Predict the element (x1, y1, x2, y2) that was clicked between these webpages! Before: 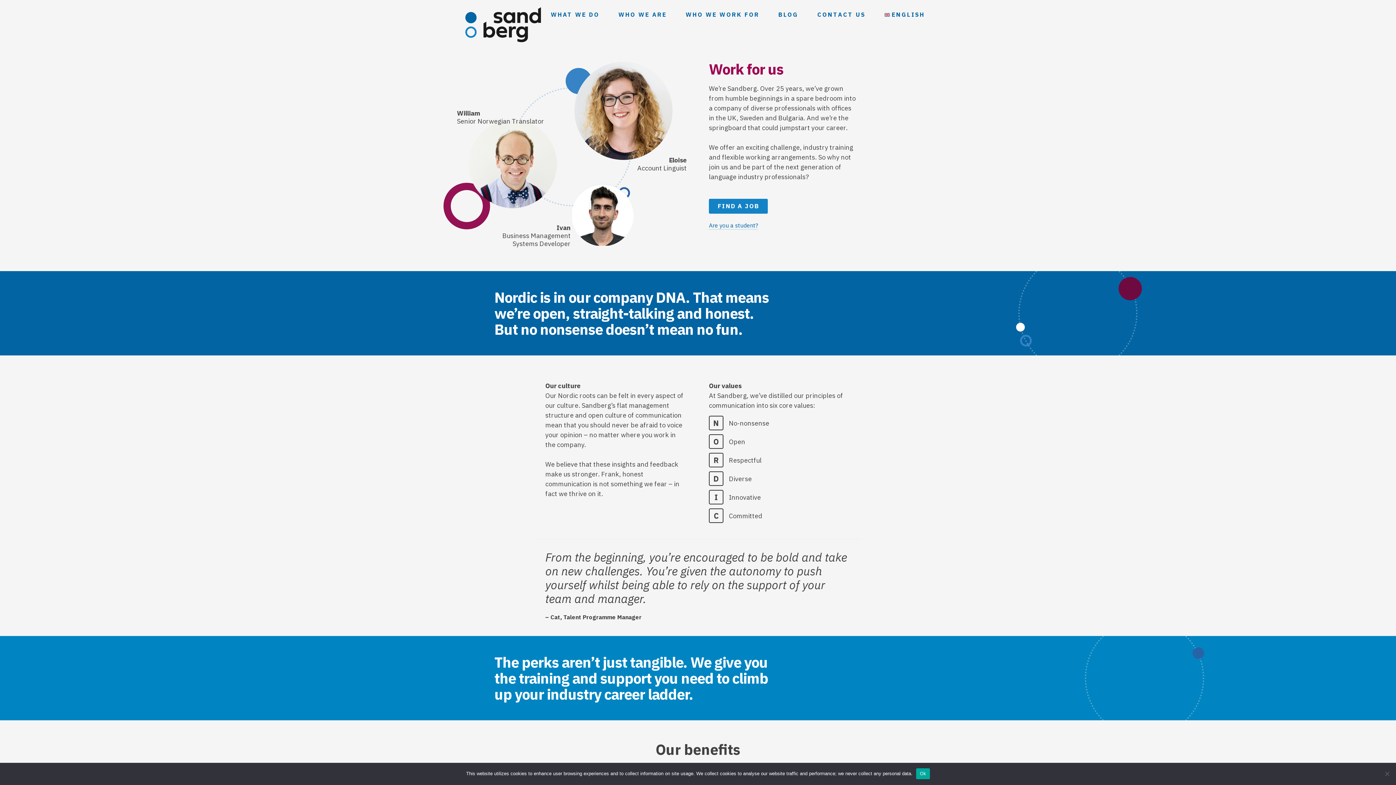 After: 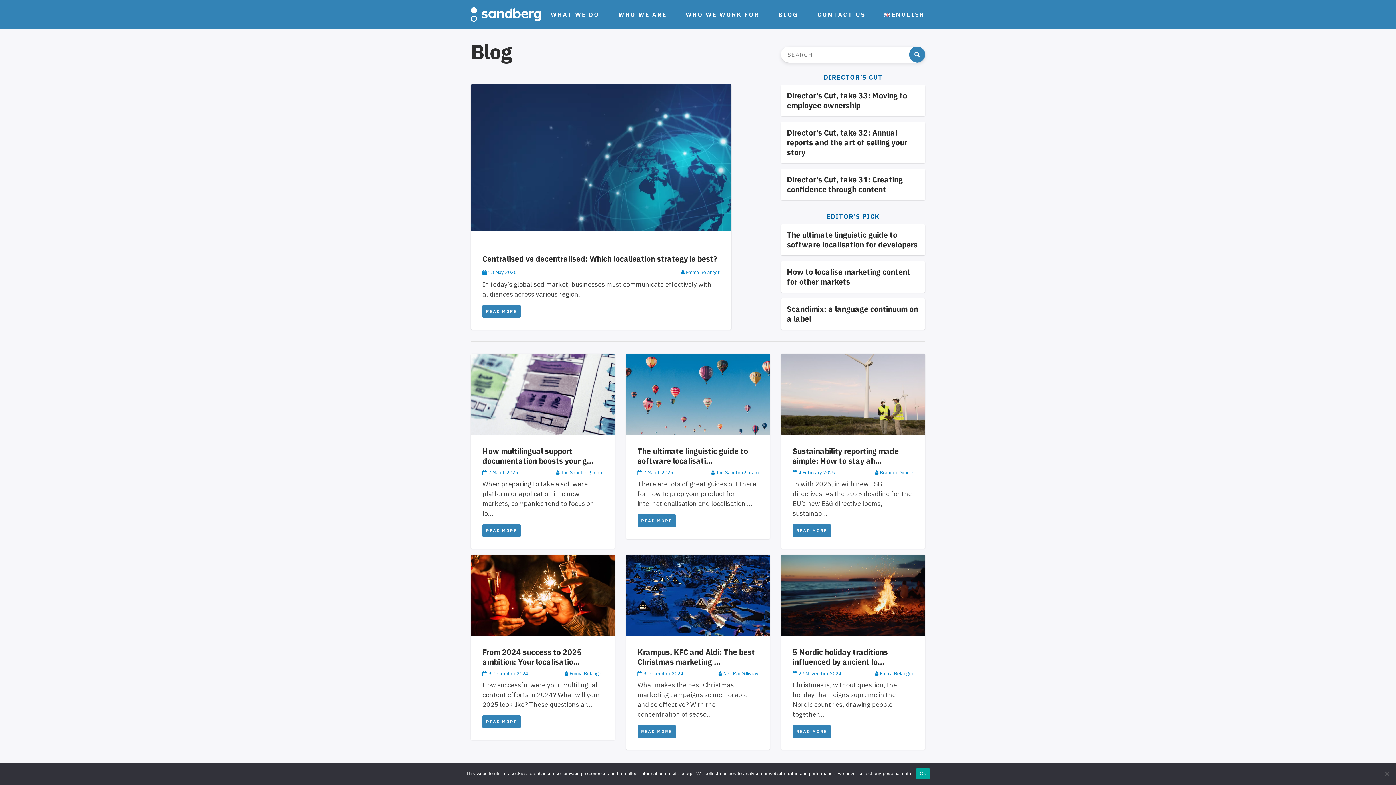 Action: bbox: (772, 5, 804, 23) label: BLOG